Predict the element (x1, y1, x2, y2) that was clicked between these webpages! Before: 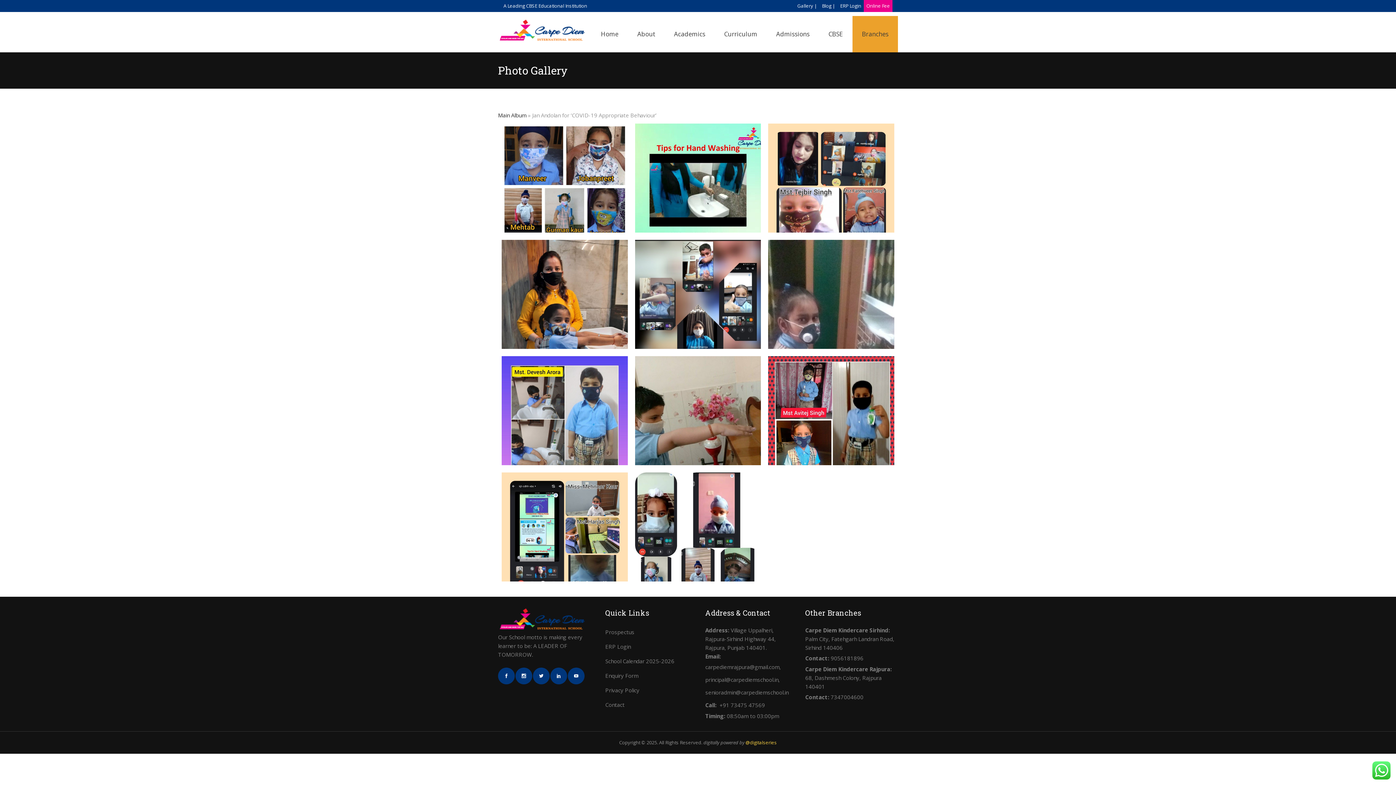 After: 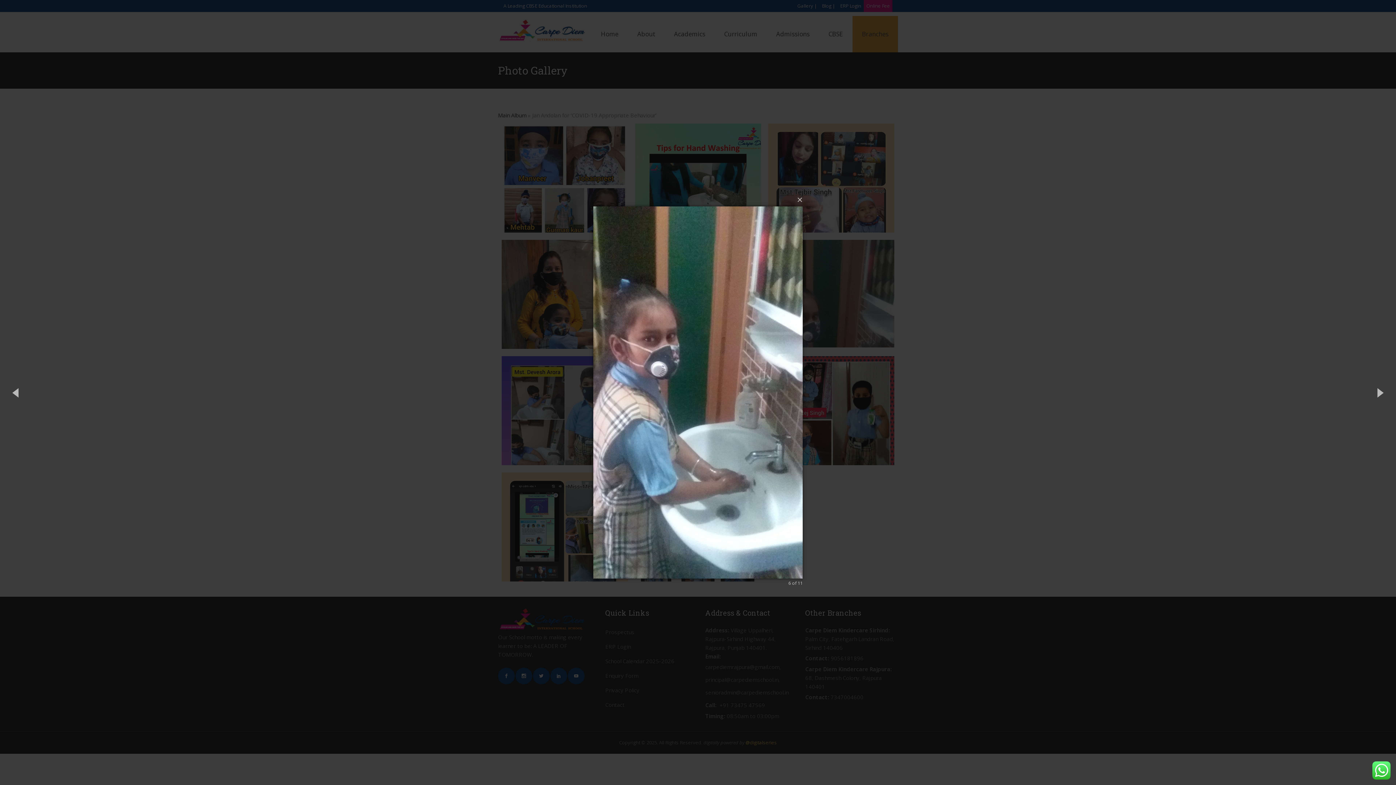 Action: bbox: (768, 343, 894, 350)